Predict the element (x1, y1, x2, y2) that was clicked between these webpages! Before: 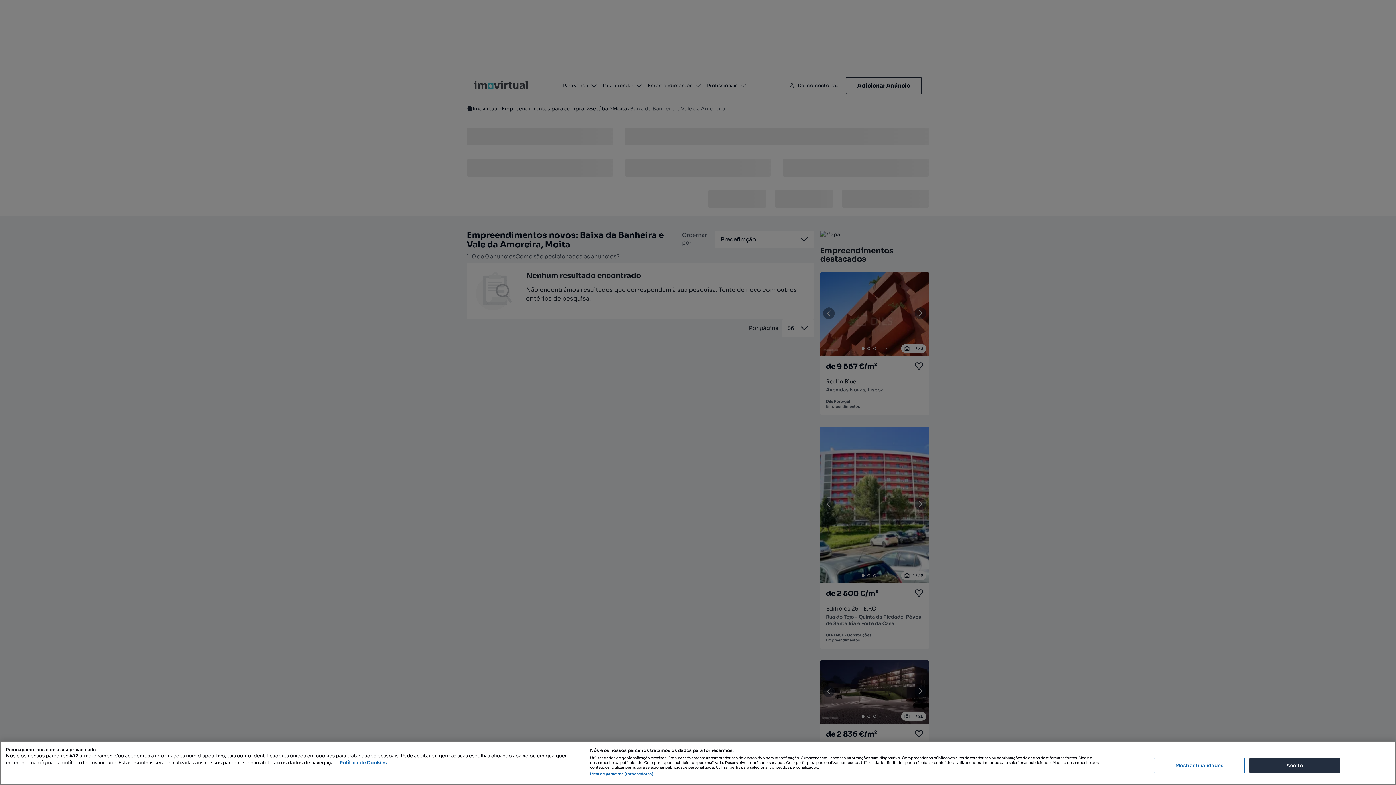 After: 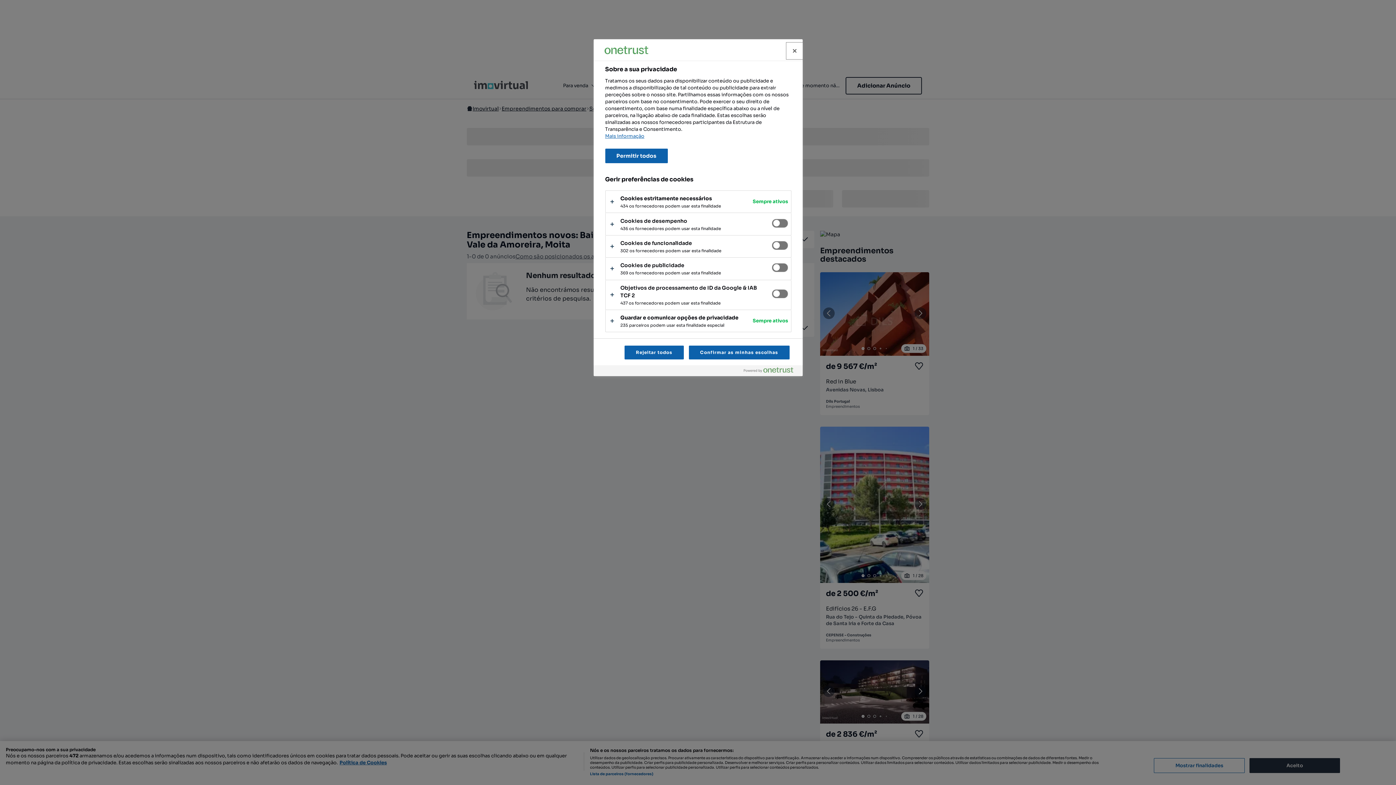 Action: label: Mostrar finalidades, Abre a caixa de diálogo do centro de preferências bbox: (1154, 758, 1245, 773)